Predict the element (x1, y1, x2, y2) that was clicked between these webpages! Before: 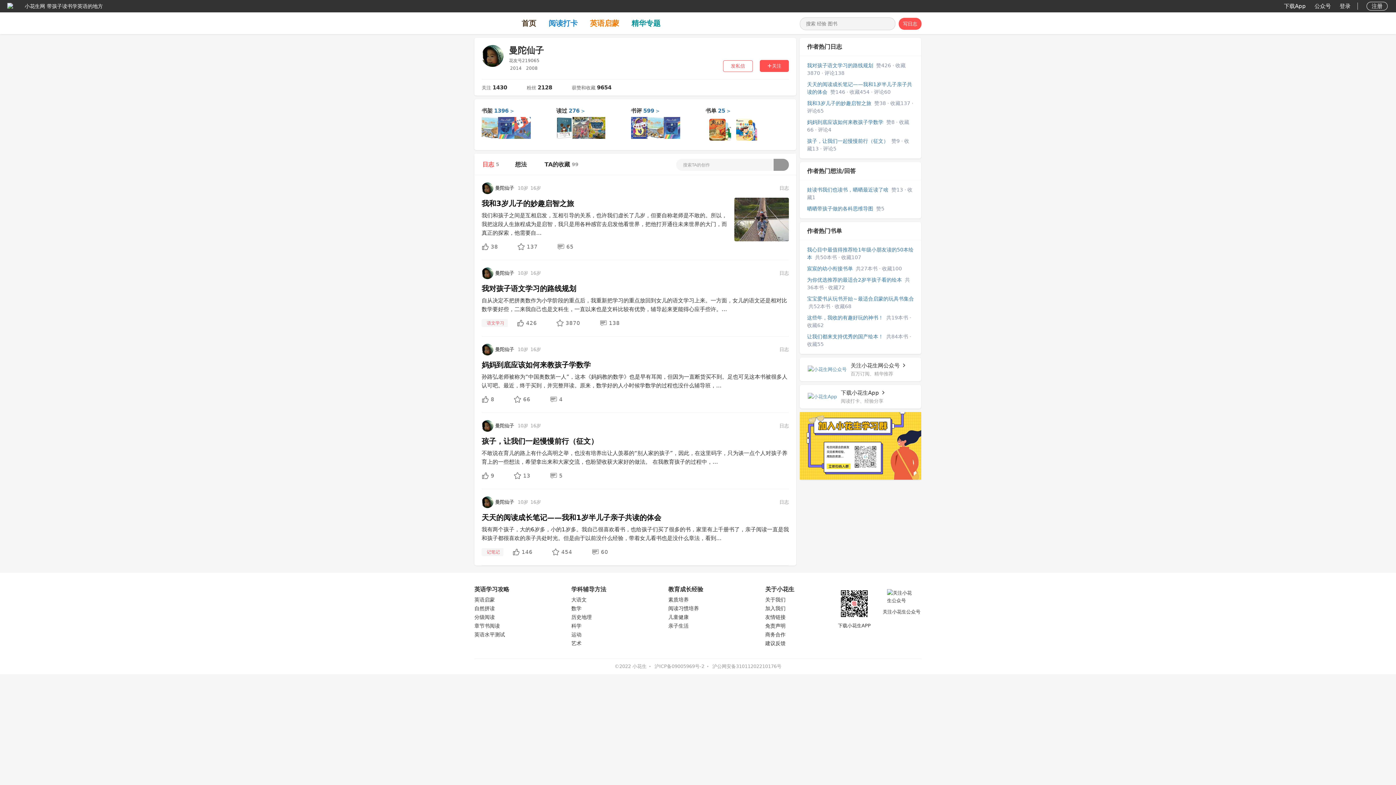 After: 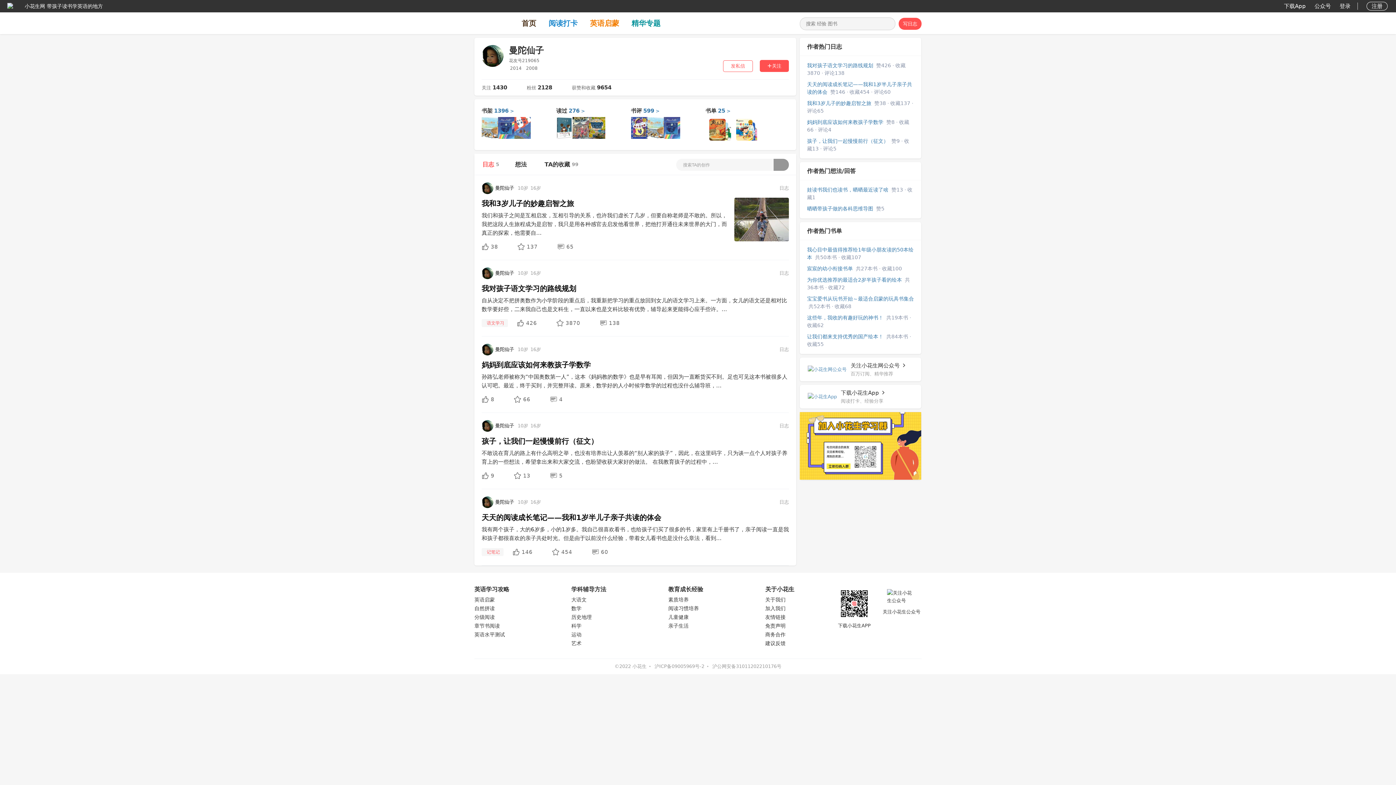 Action: bbox: (481, 270, 493, 275)